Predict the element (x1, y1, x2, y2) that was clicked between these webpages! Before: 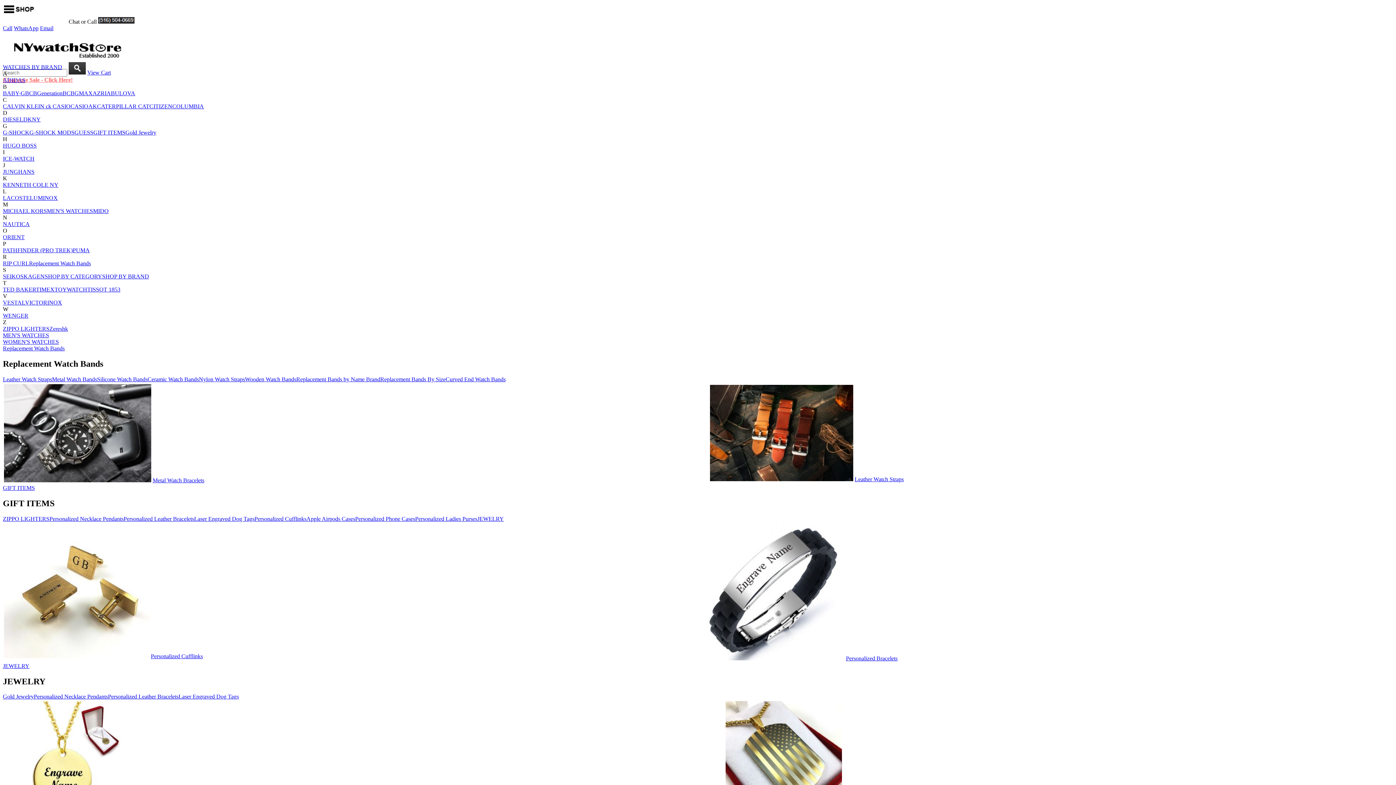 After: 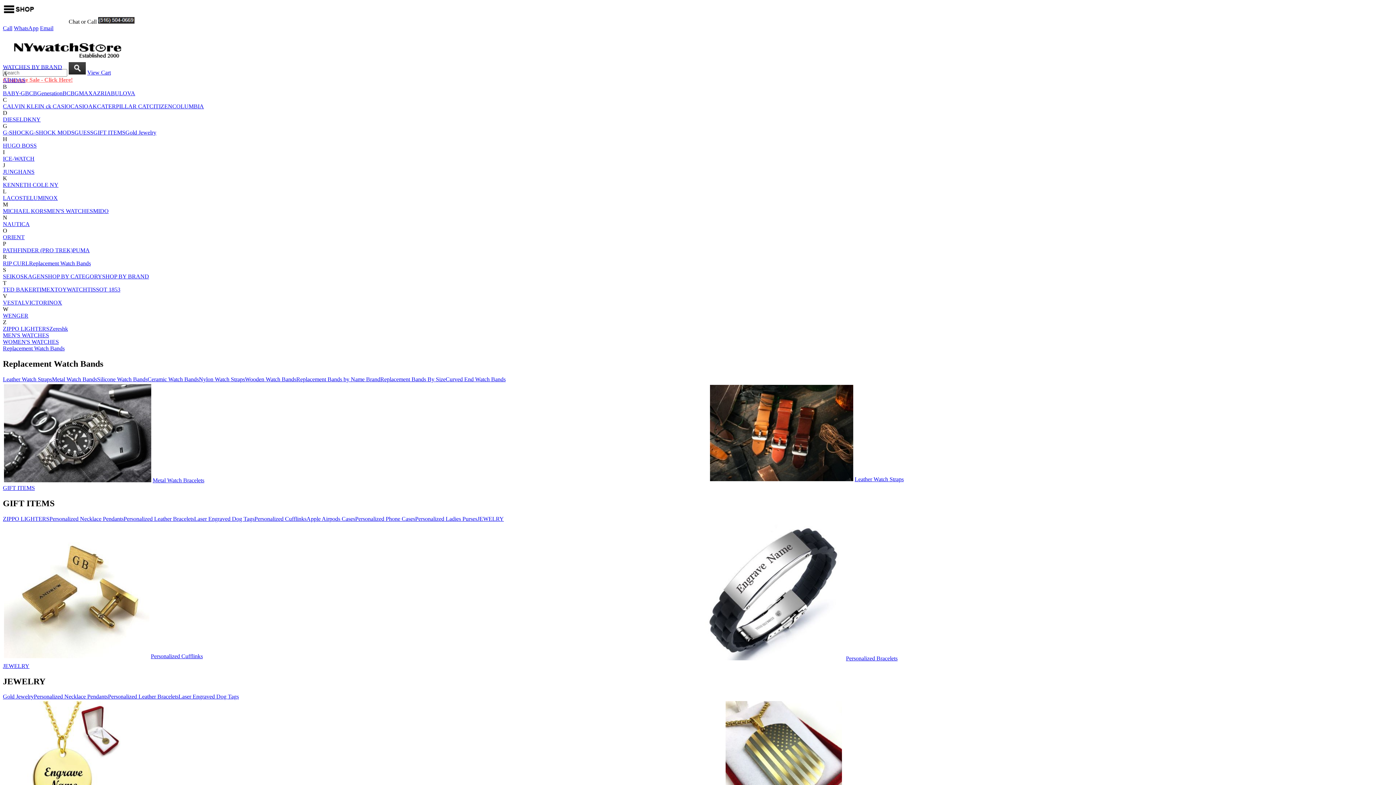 Action: label: VESTAL bbox: (2, 299, 25, 305)